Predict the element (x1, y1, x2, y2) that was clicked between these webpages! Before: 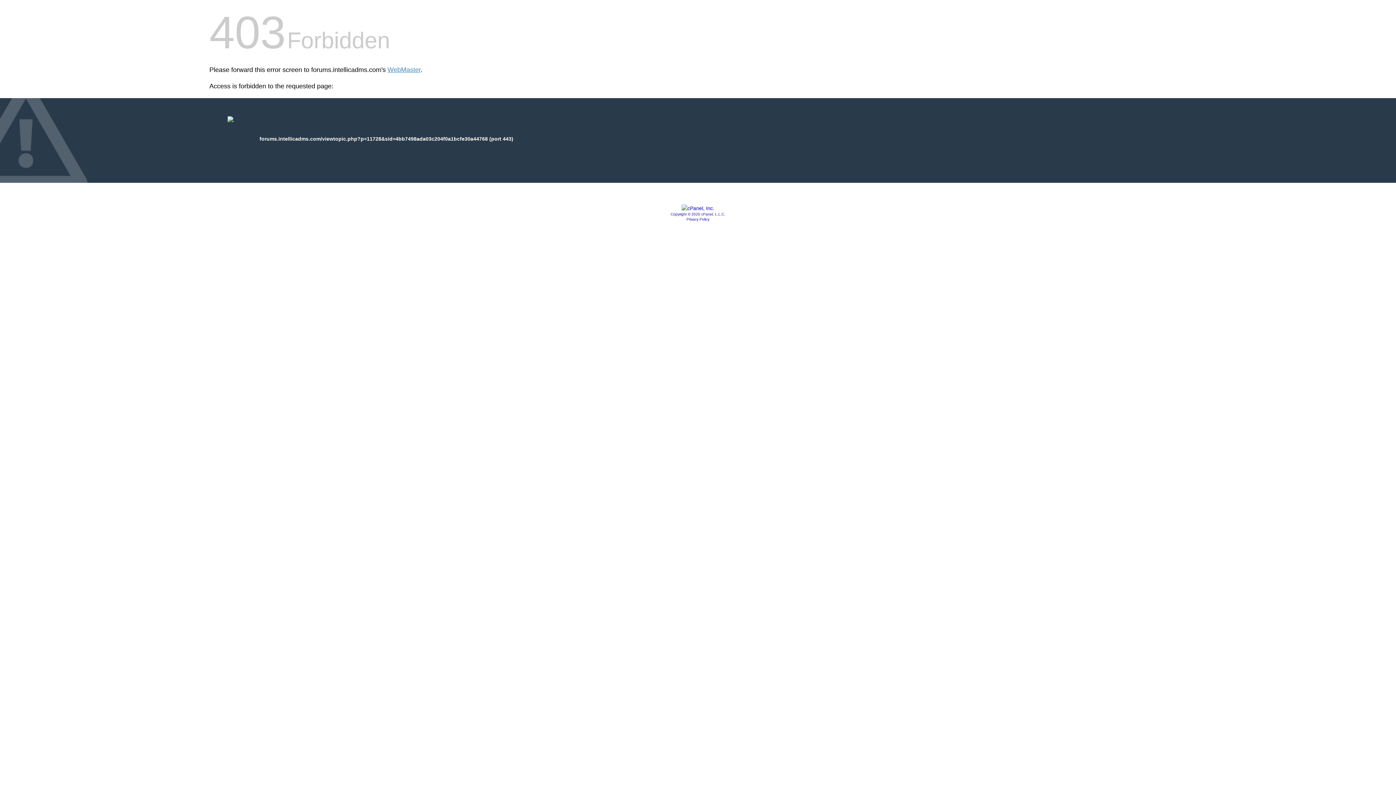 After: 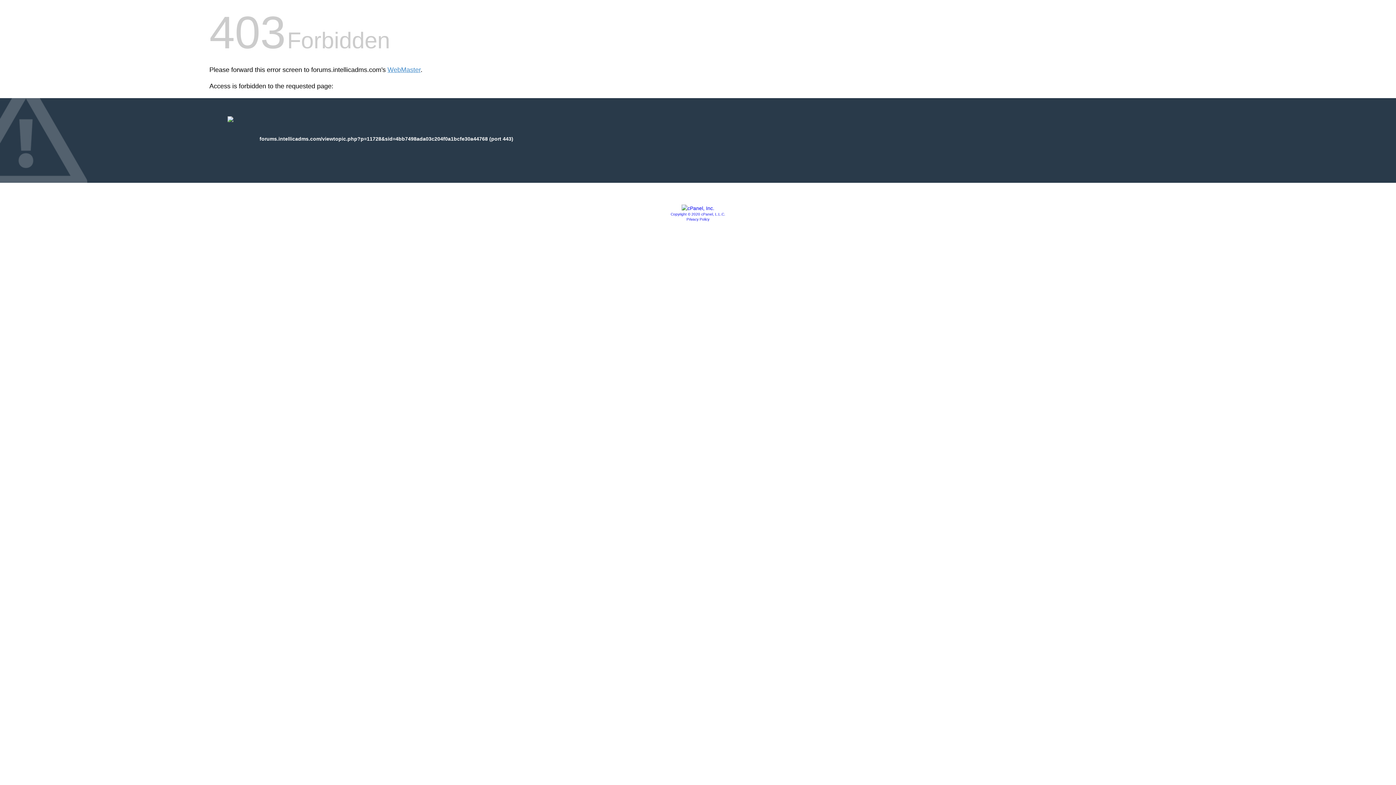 Action: bbox: (681, 205, 714, 211)